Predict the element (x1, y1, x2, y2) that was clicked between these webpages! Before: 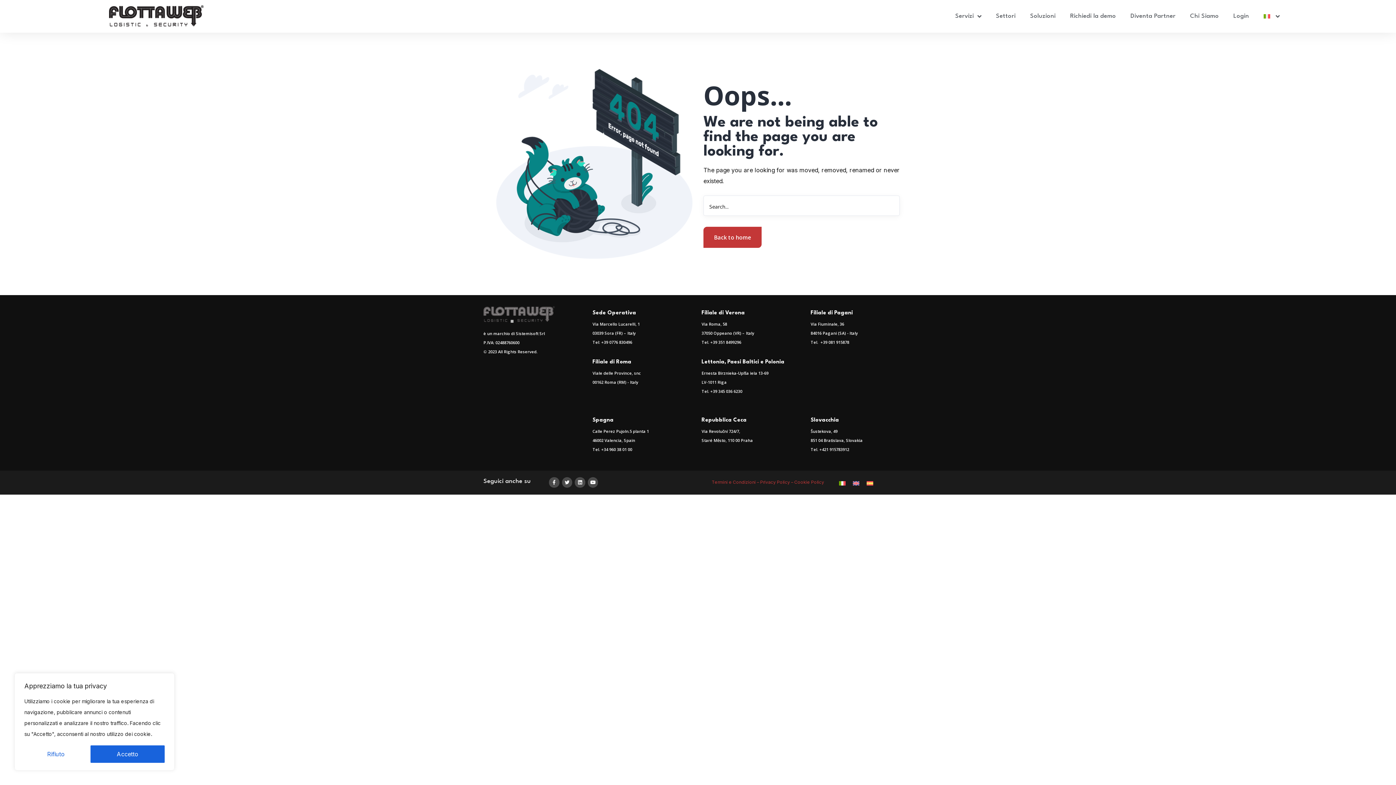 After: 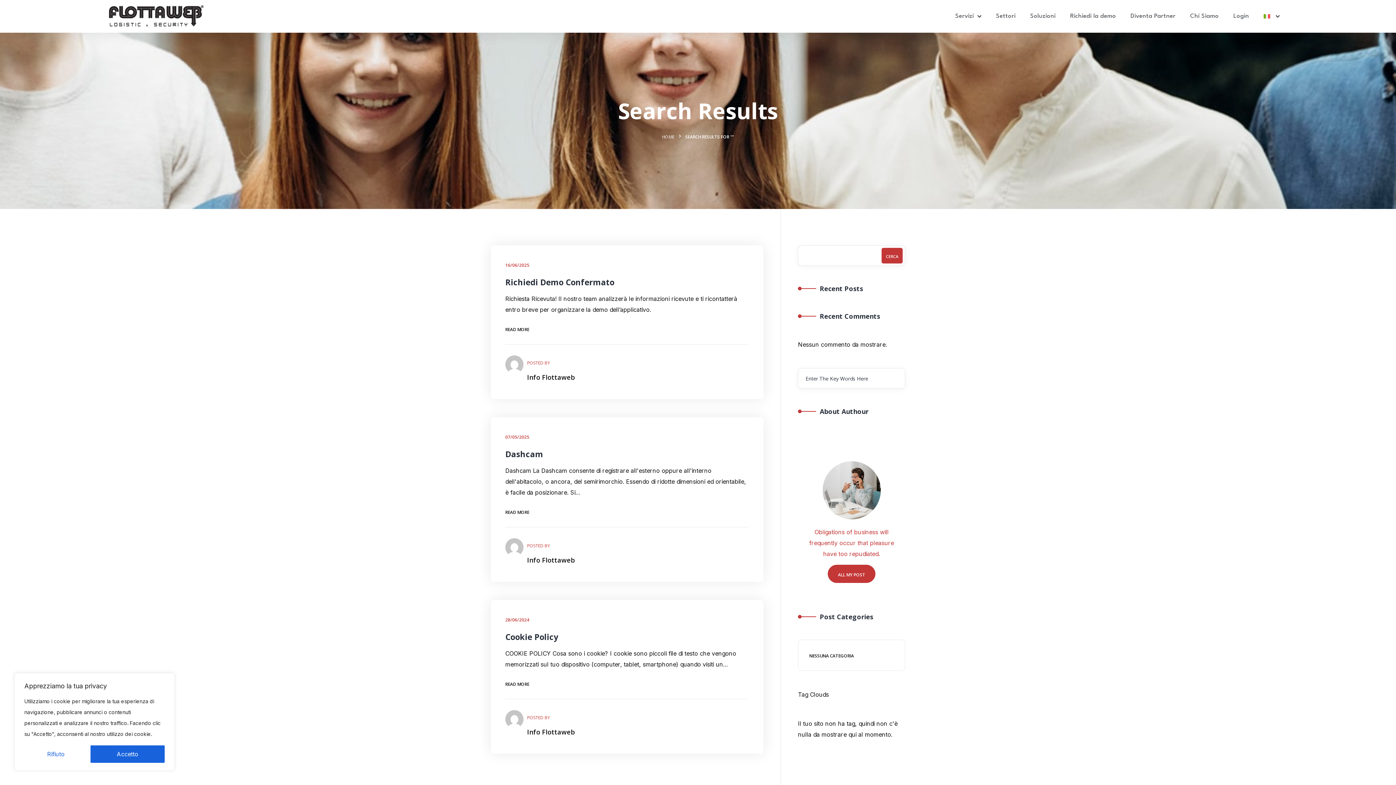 Action: bbox: (882, 198, 897, 212)